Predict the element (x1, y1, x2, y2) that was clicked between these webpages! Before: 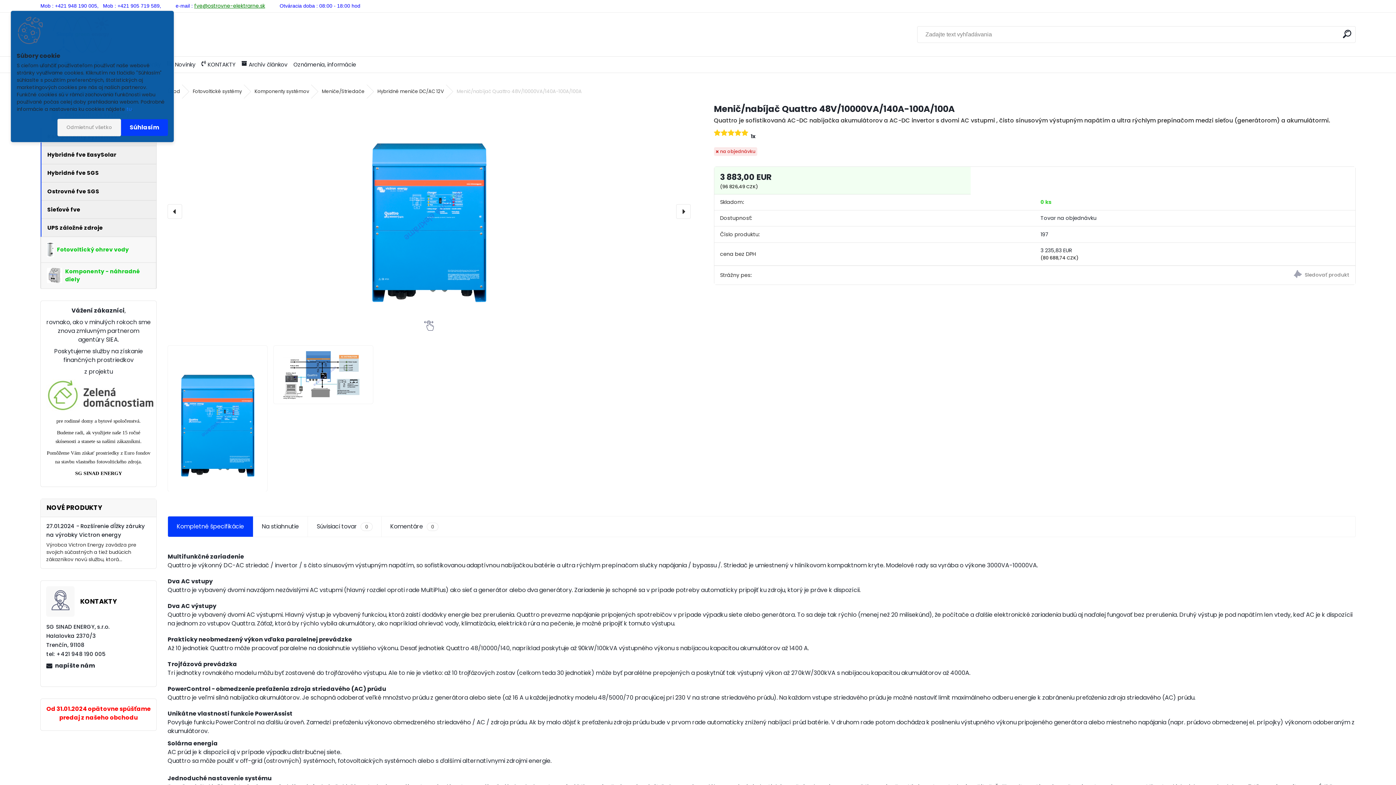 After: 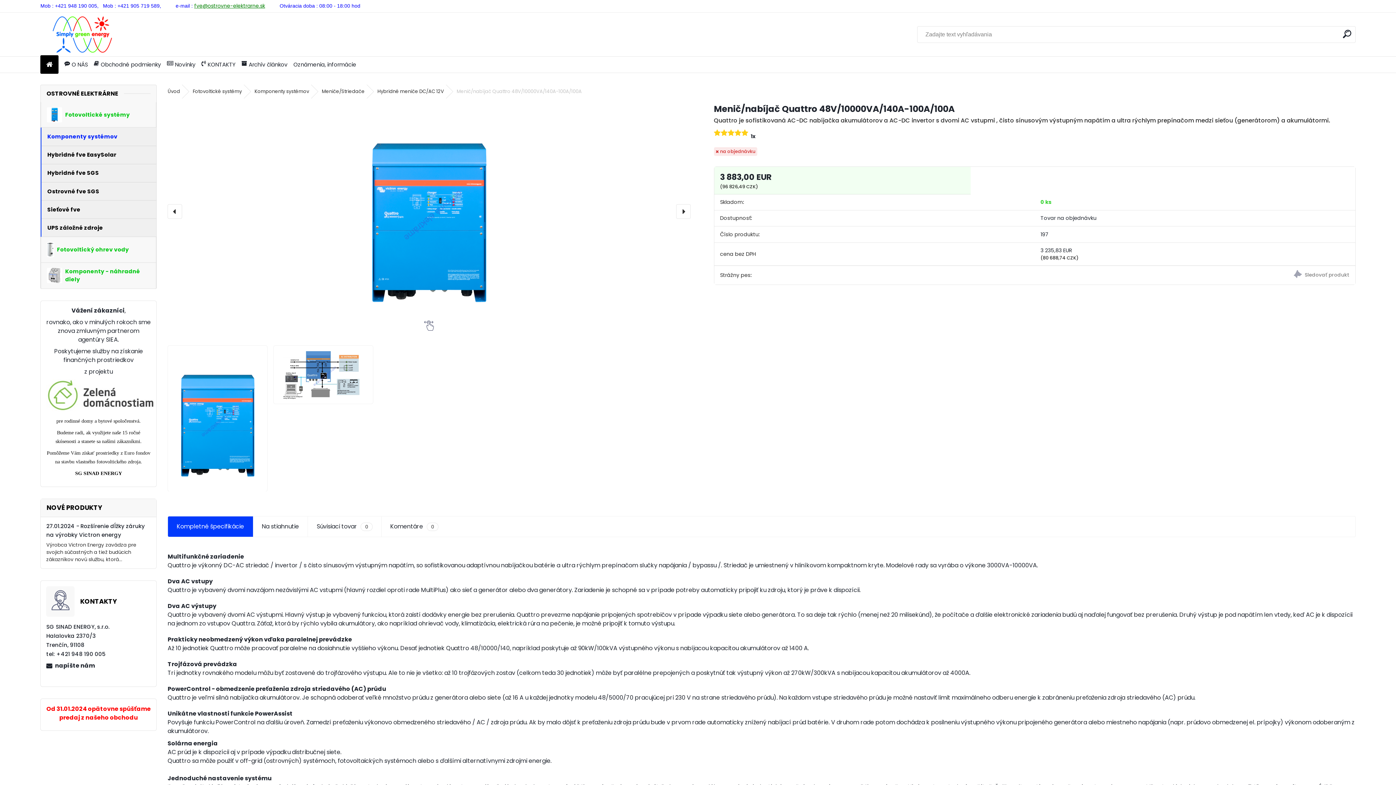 Action: label: Odmietnuť všetko bbox: (57, 118, 121, 136)